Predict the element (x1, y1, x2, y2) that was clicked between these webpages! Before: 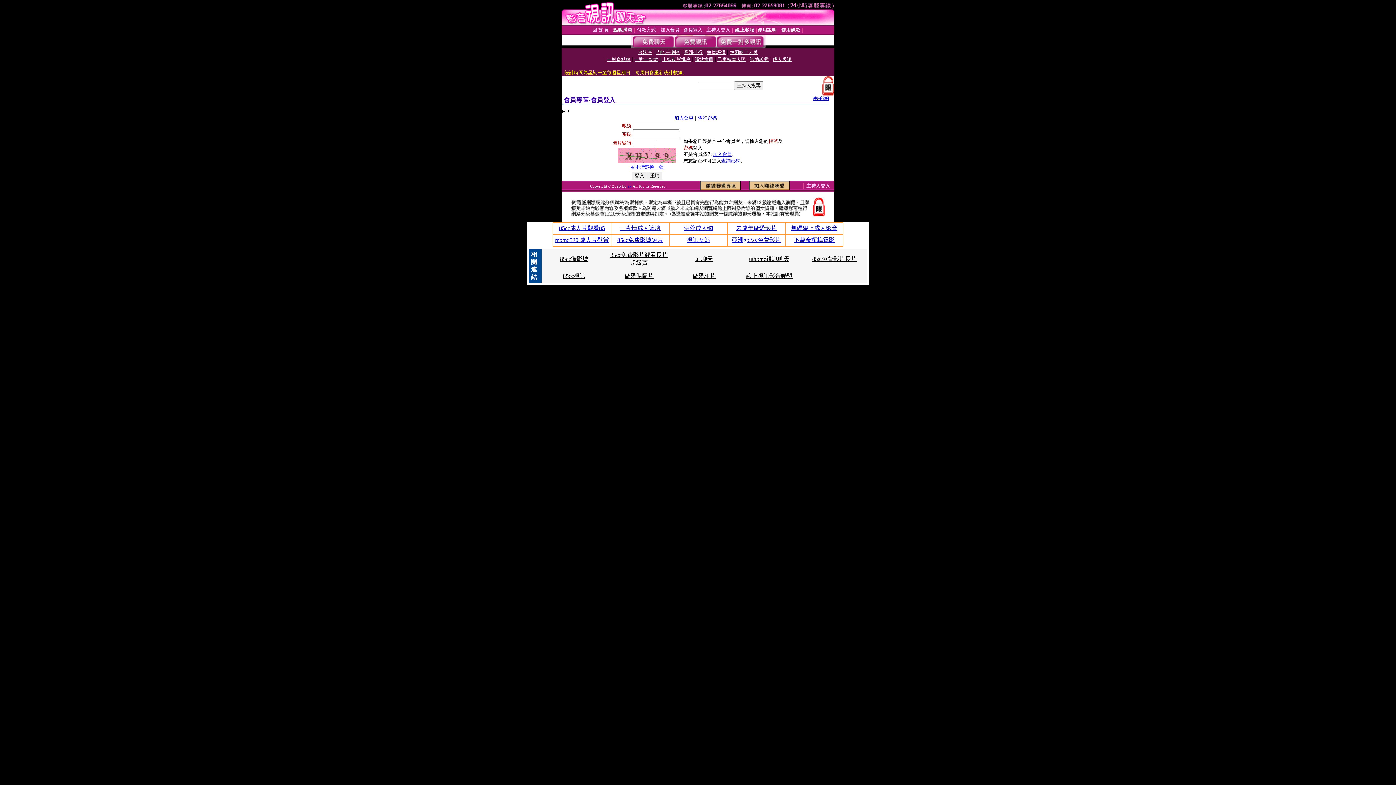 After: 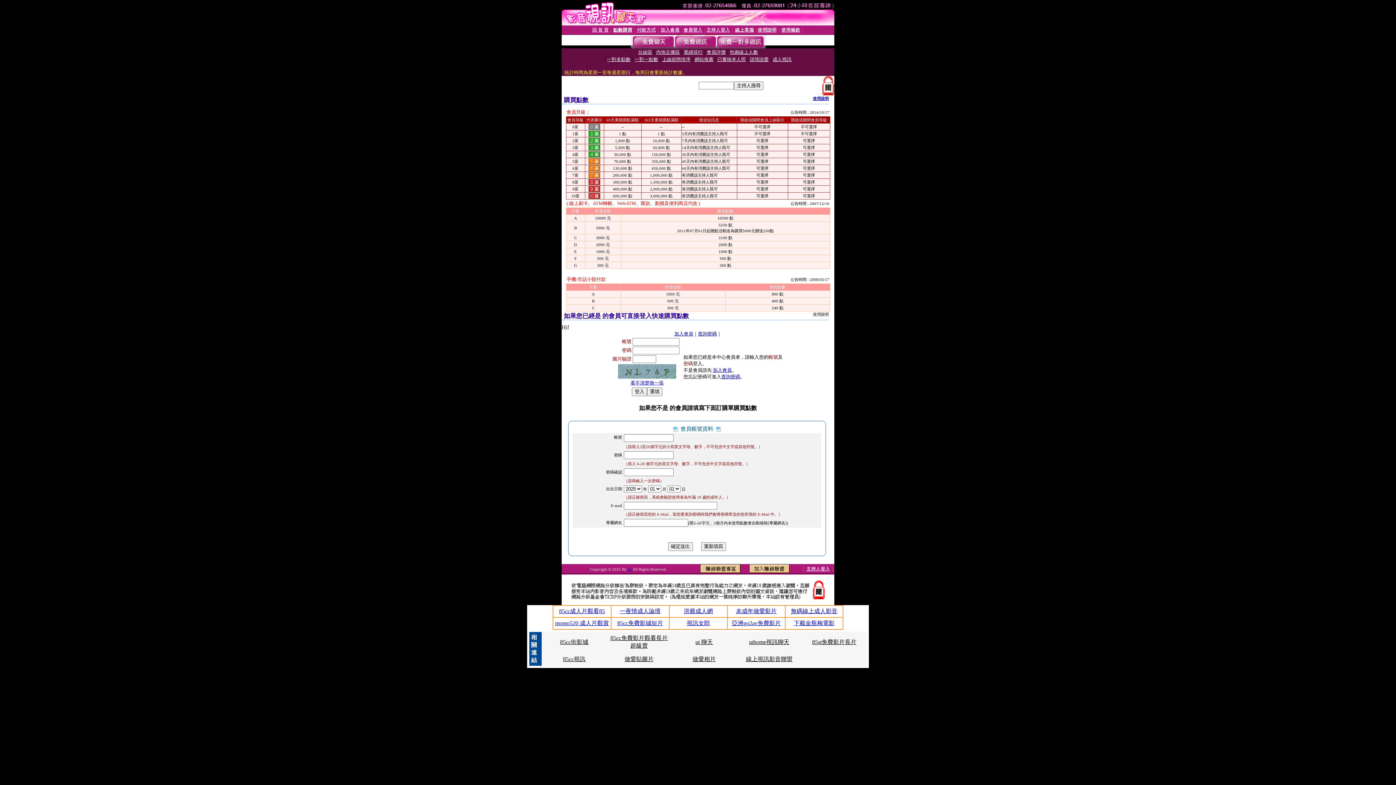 Action: label: 點數購買 bbox: (613, 27, 632, 32)